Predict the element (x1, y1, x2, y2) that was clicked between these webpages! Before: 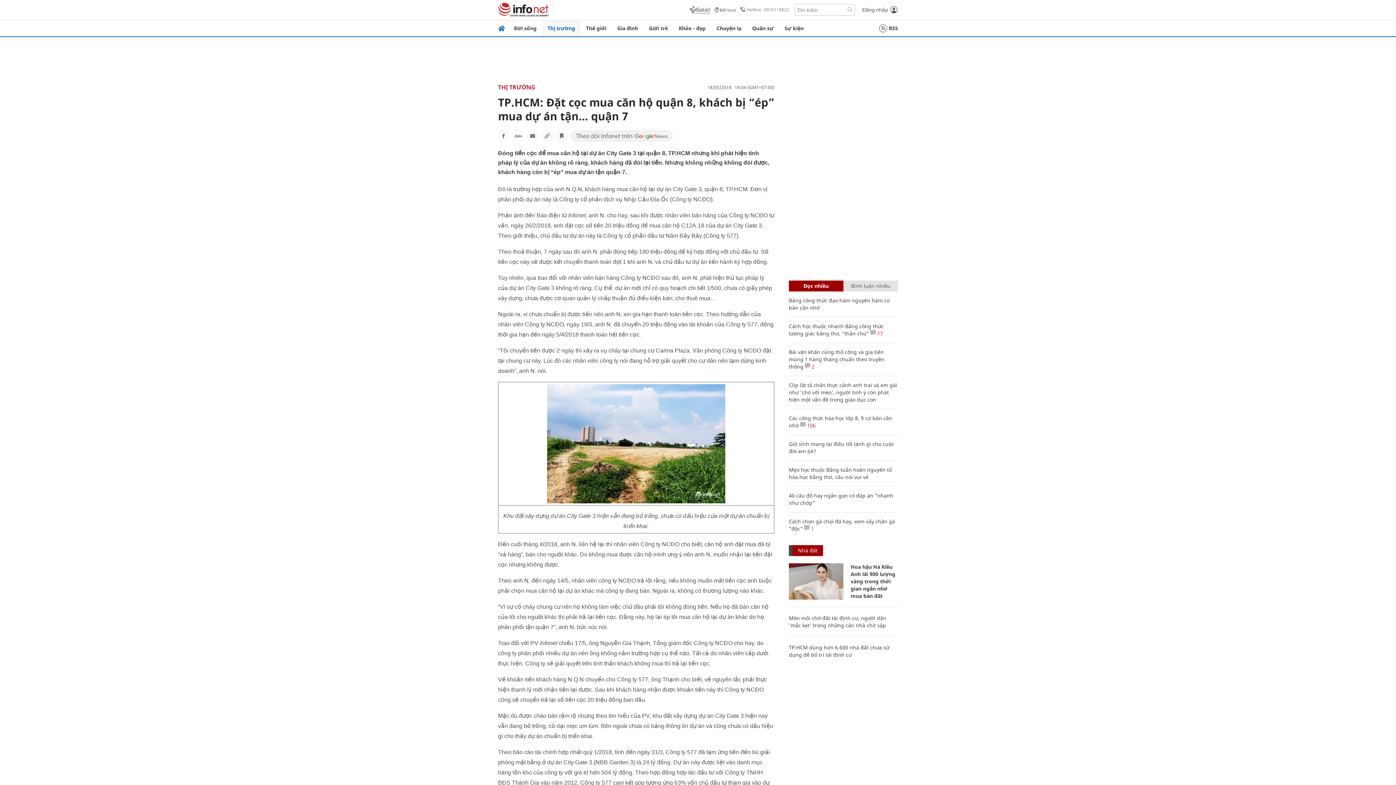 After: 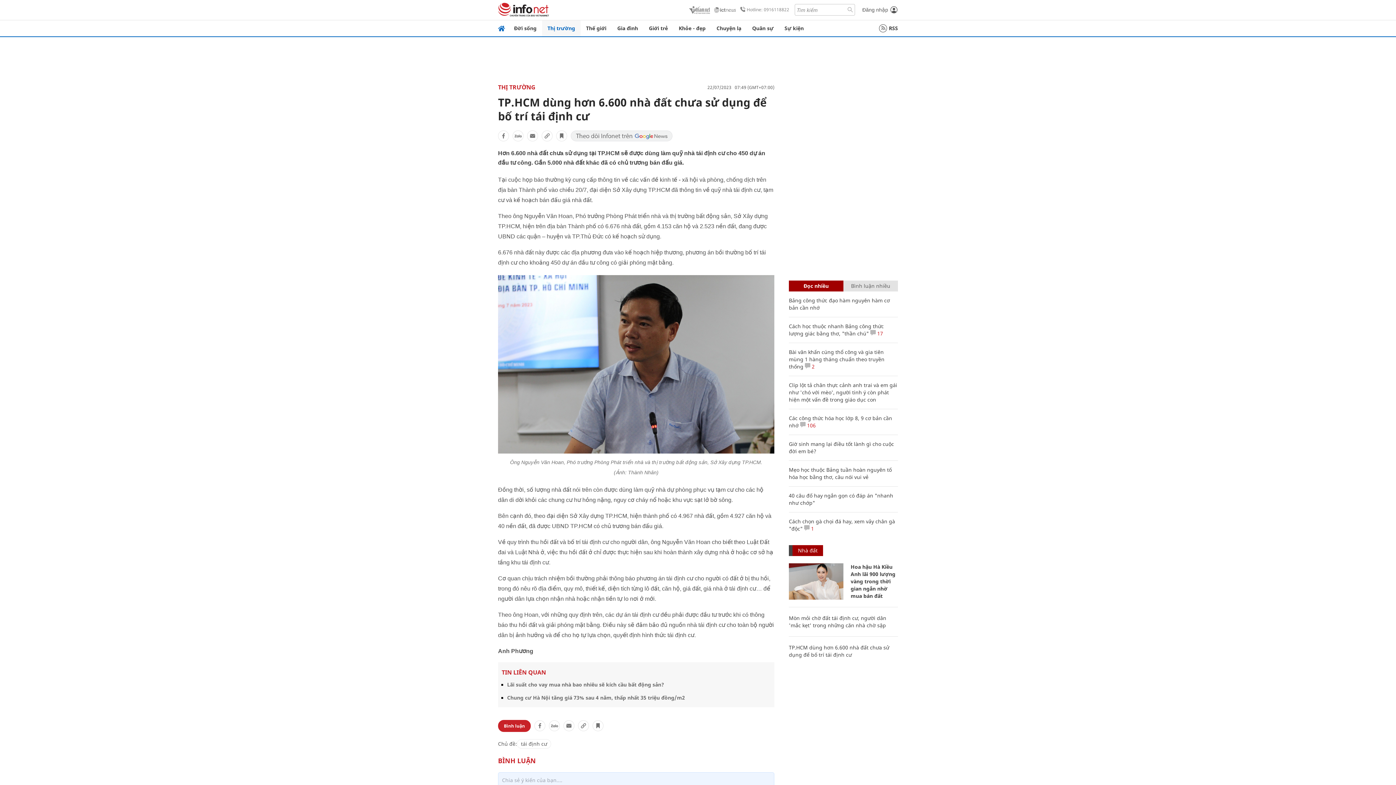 Action: label: TP.HCM dùng hơn 6.600 nhà đất chưa sử dụng để bố trí tái định cư bbox: (789, 644, 889, 658)